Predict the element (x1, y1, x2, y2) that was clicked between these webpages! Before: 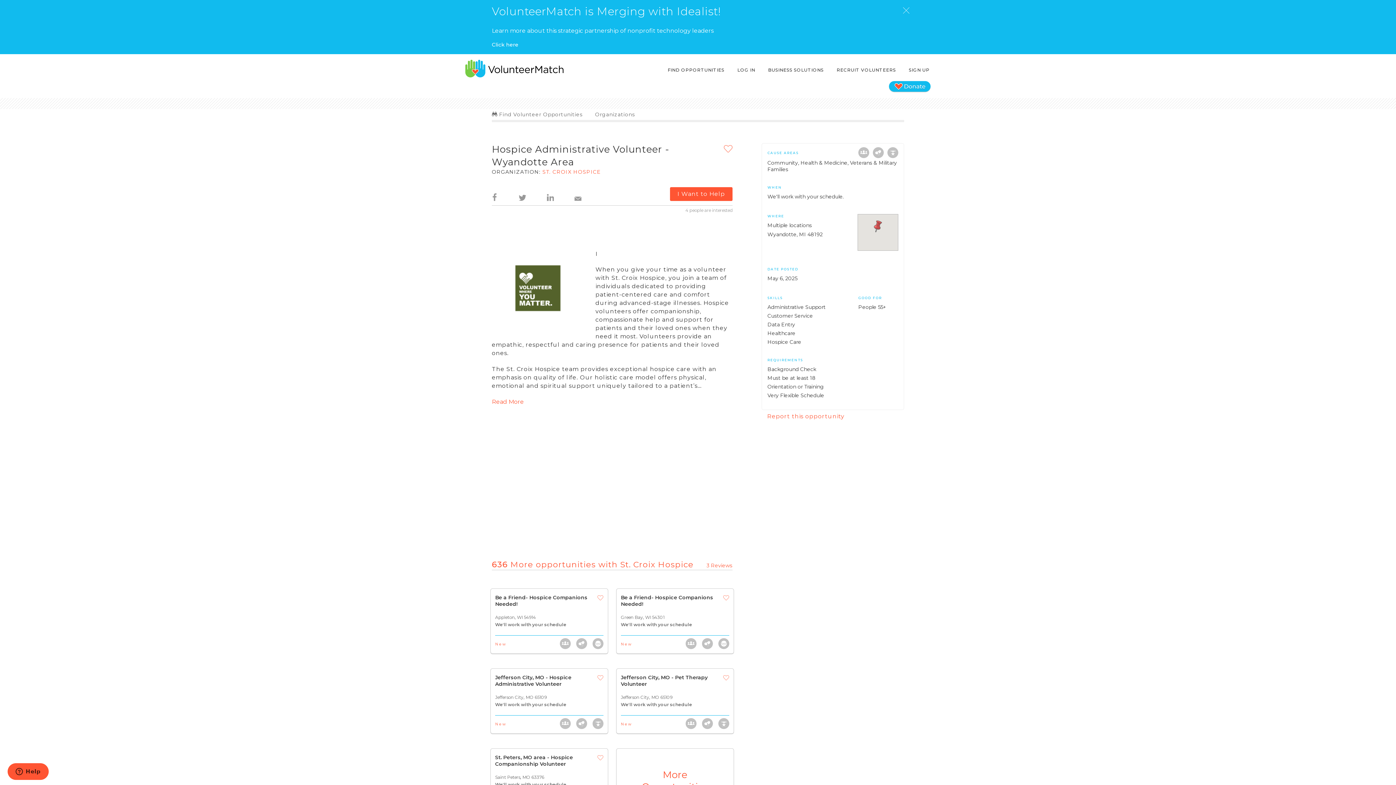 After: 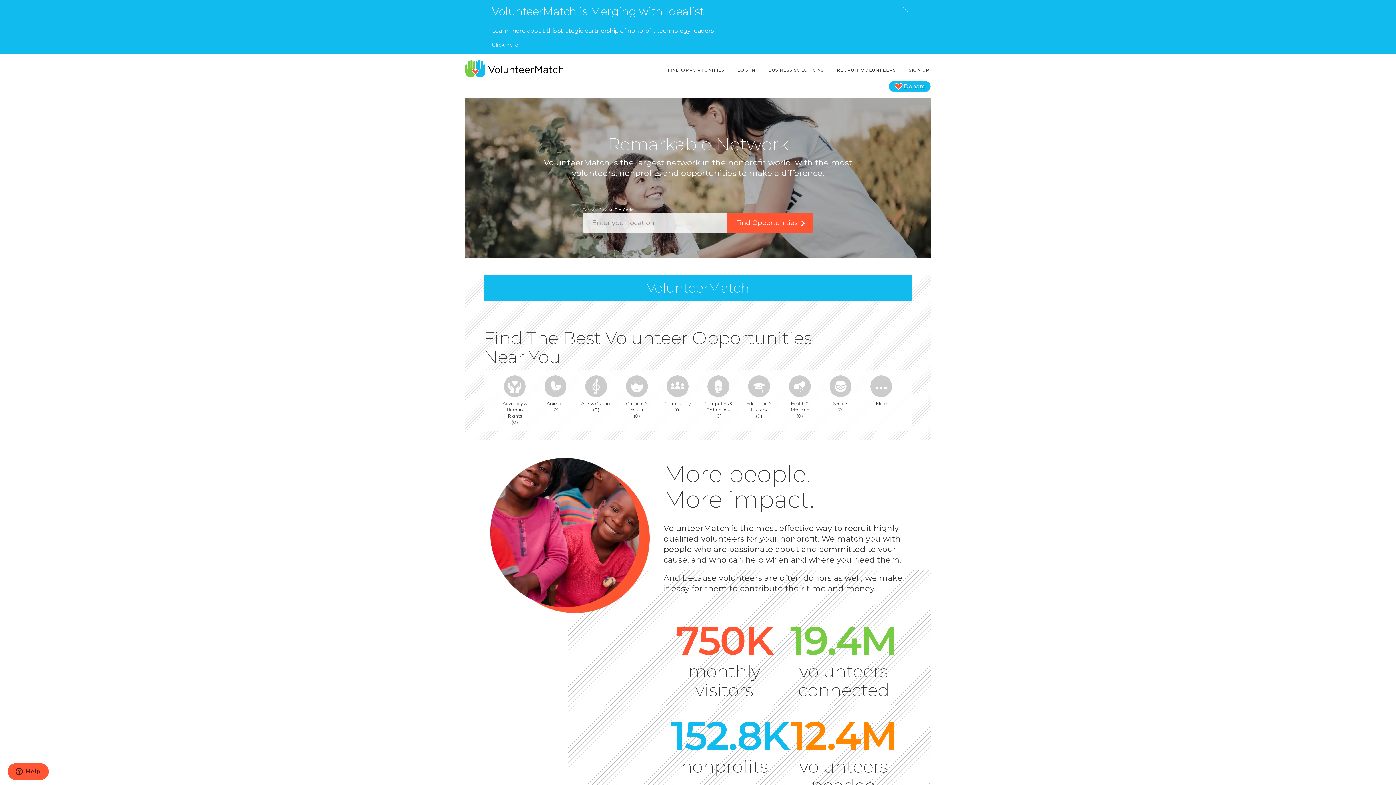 Action: bbox: (465, 64, 563, 71)